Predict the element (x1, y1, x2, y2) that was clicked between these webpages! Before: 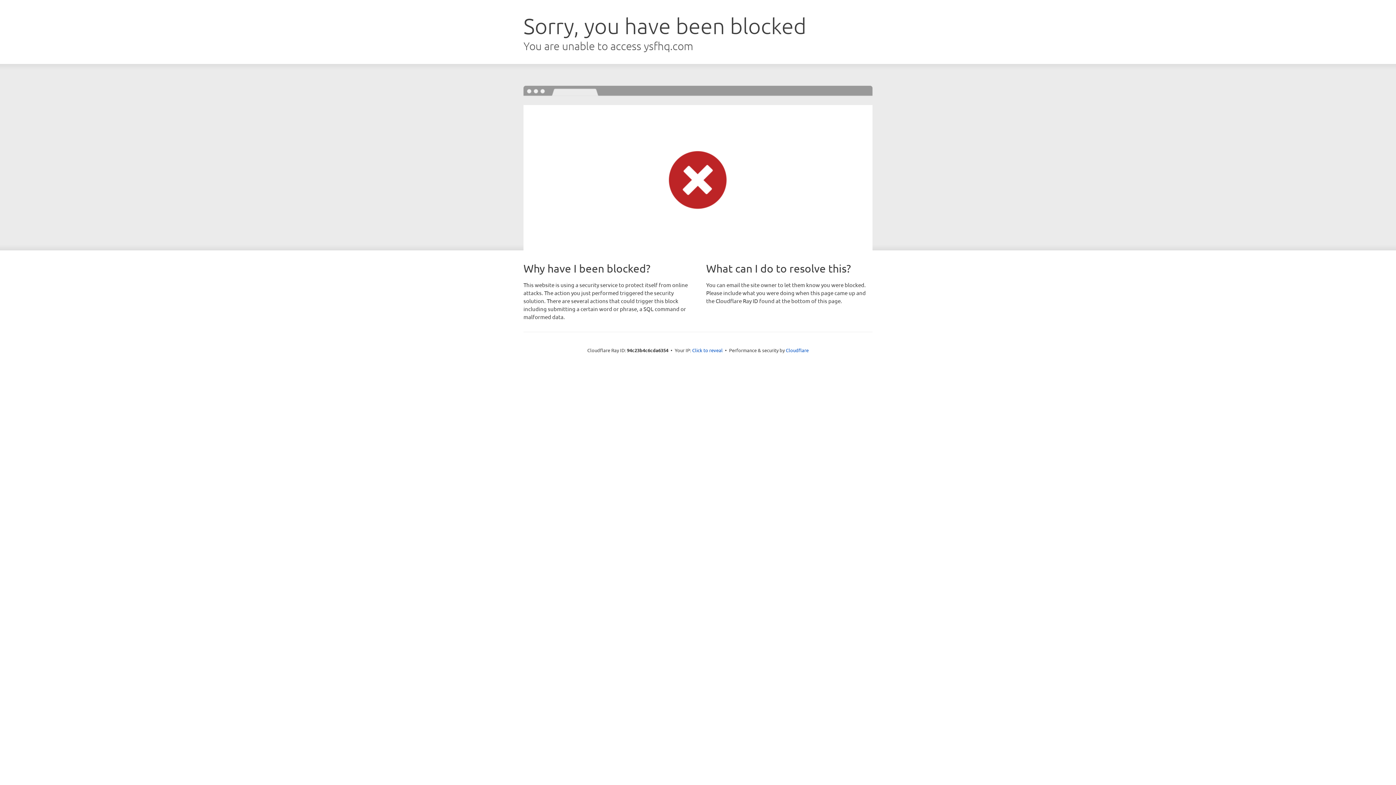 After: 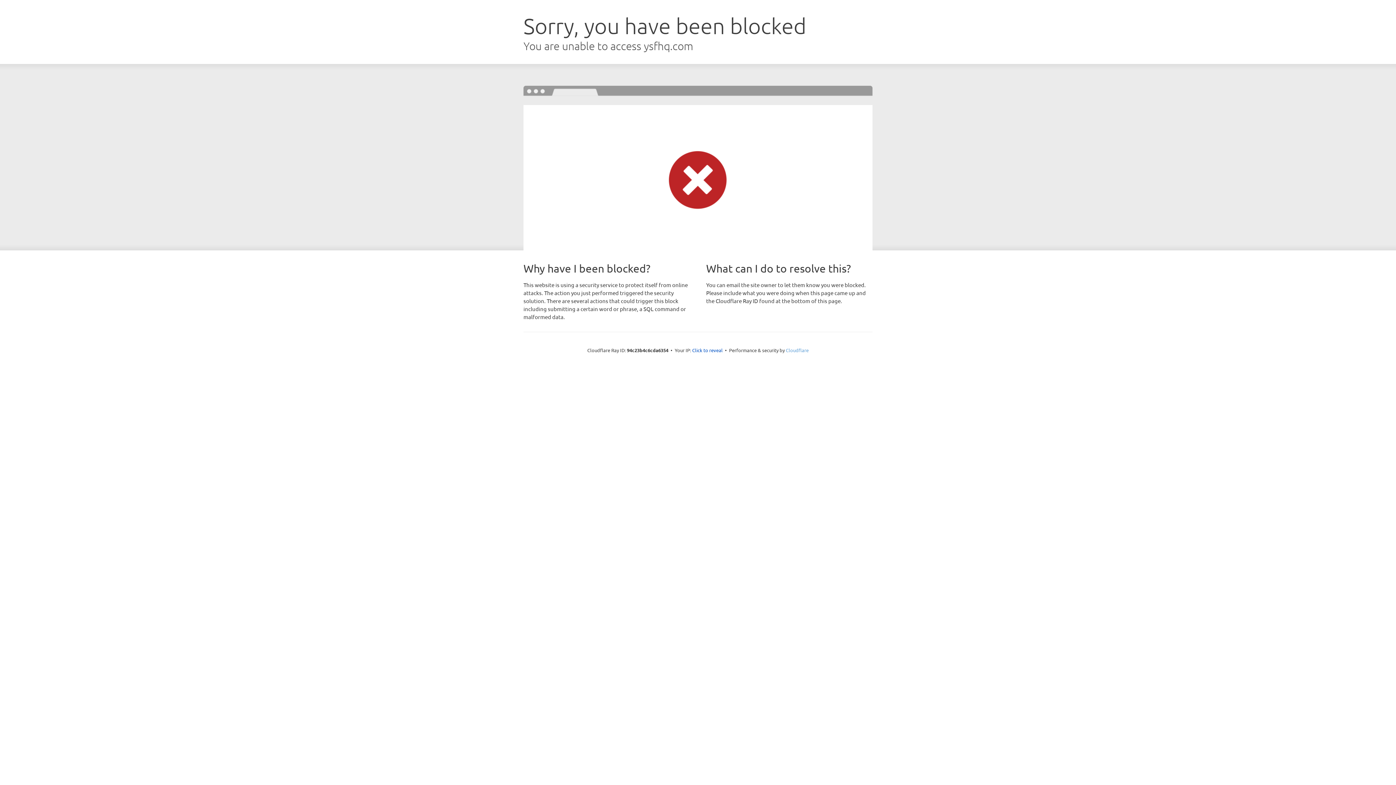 Action: label: Cloudflare bbox: (786, 347, 808, 353)